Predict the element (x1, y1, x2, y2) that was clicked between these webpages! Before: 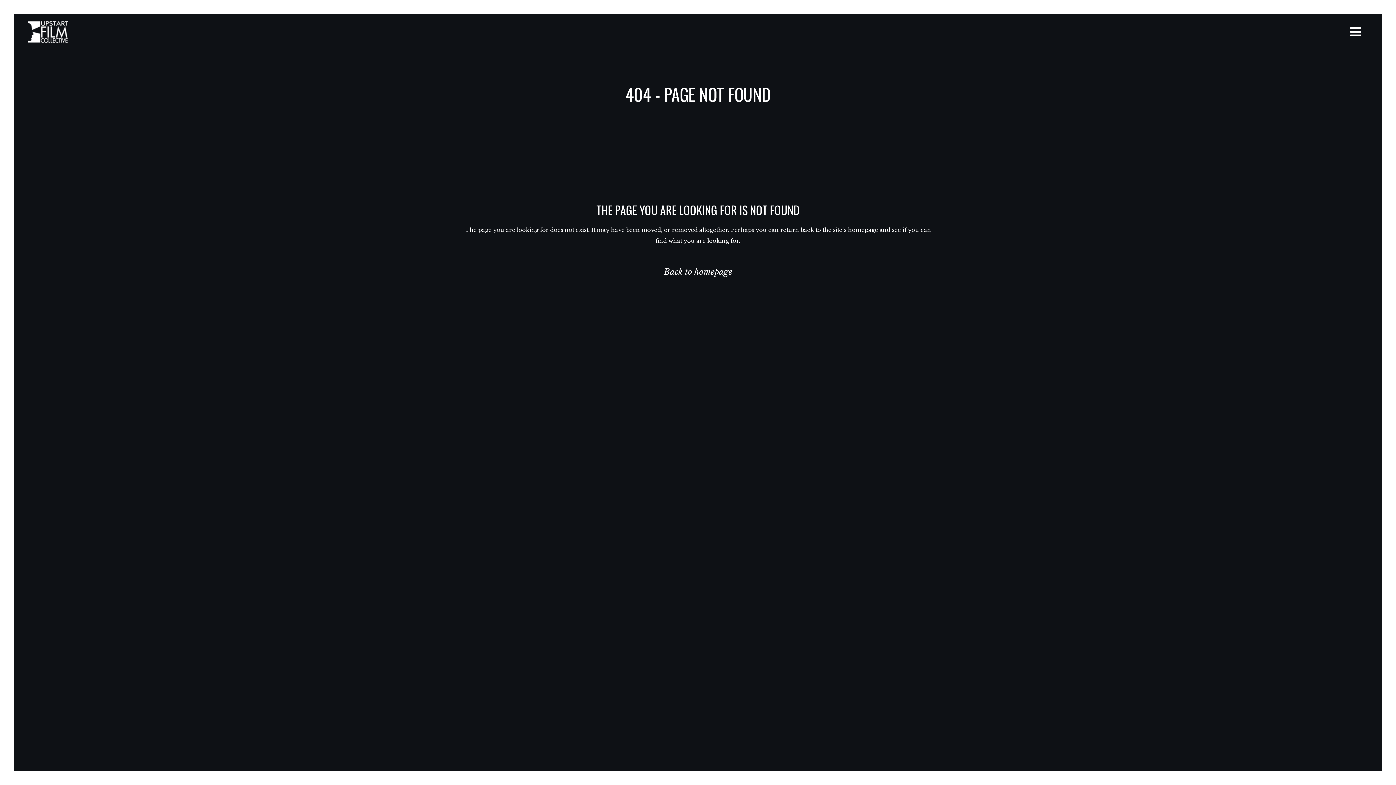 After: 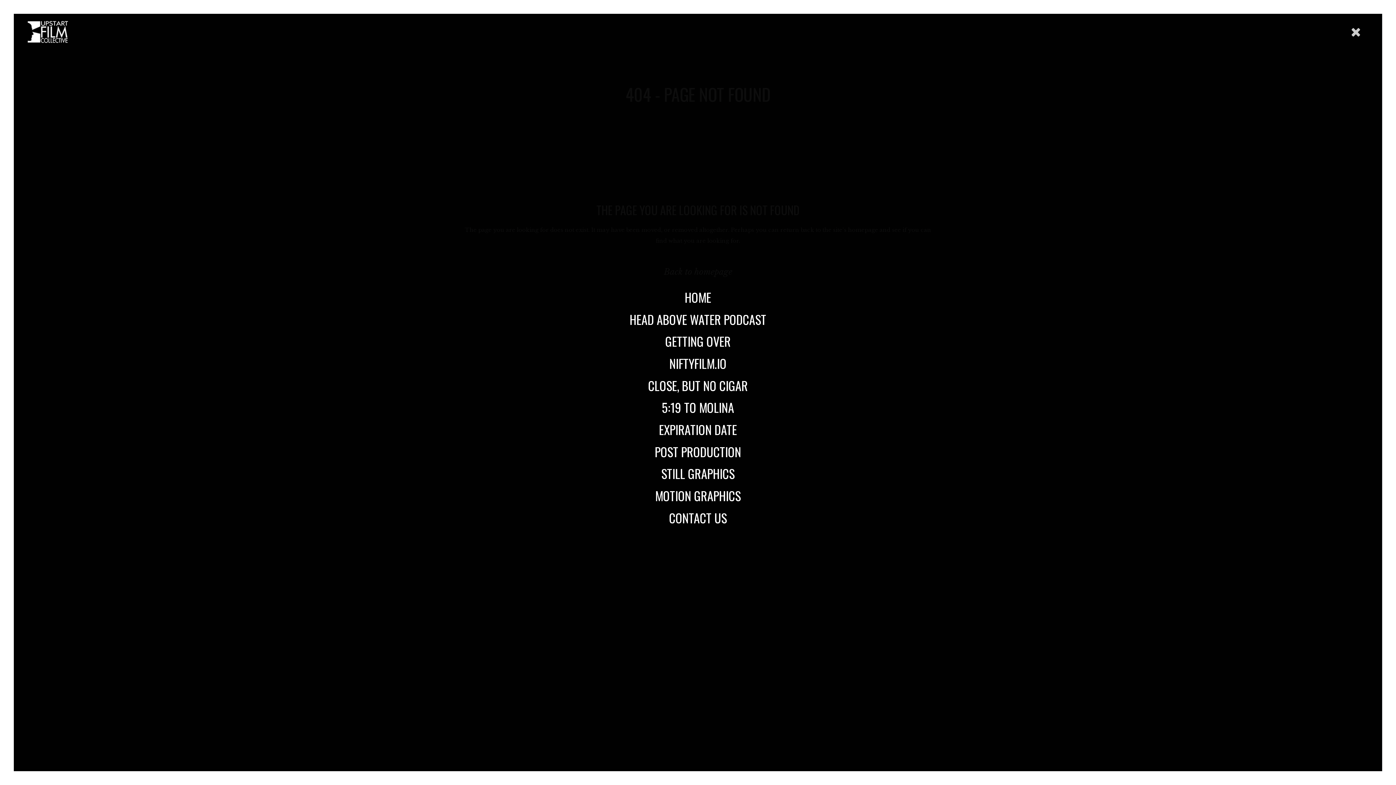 Action: bbox: (1347, 21, 1368, 40)